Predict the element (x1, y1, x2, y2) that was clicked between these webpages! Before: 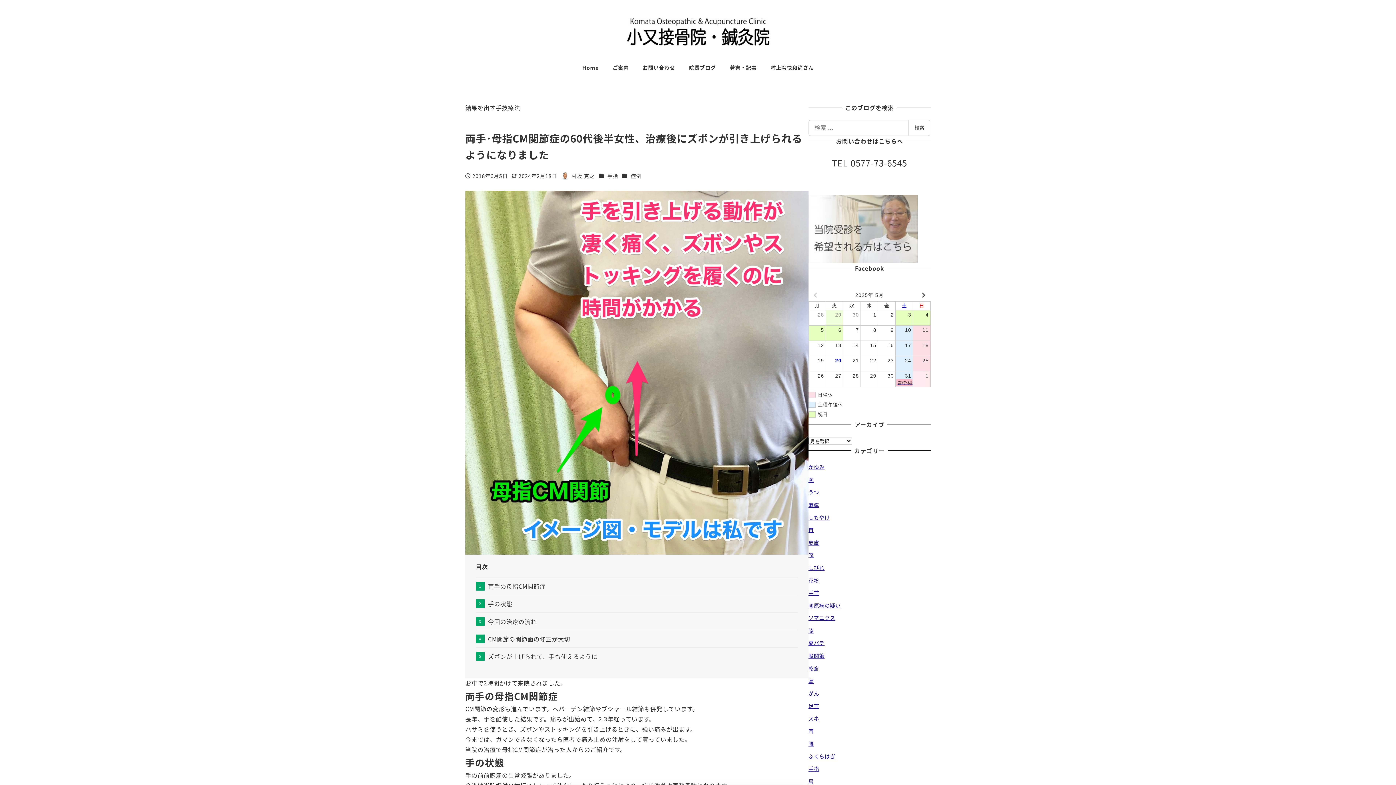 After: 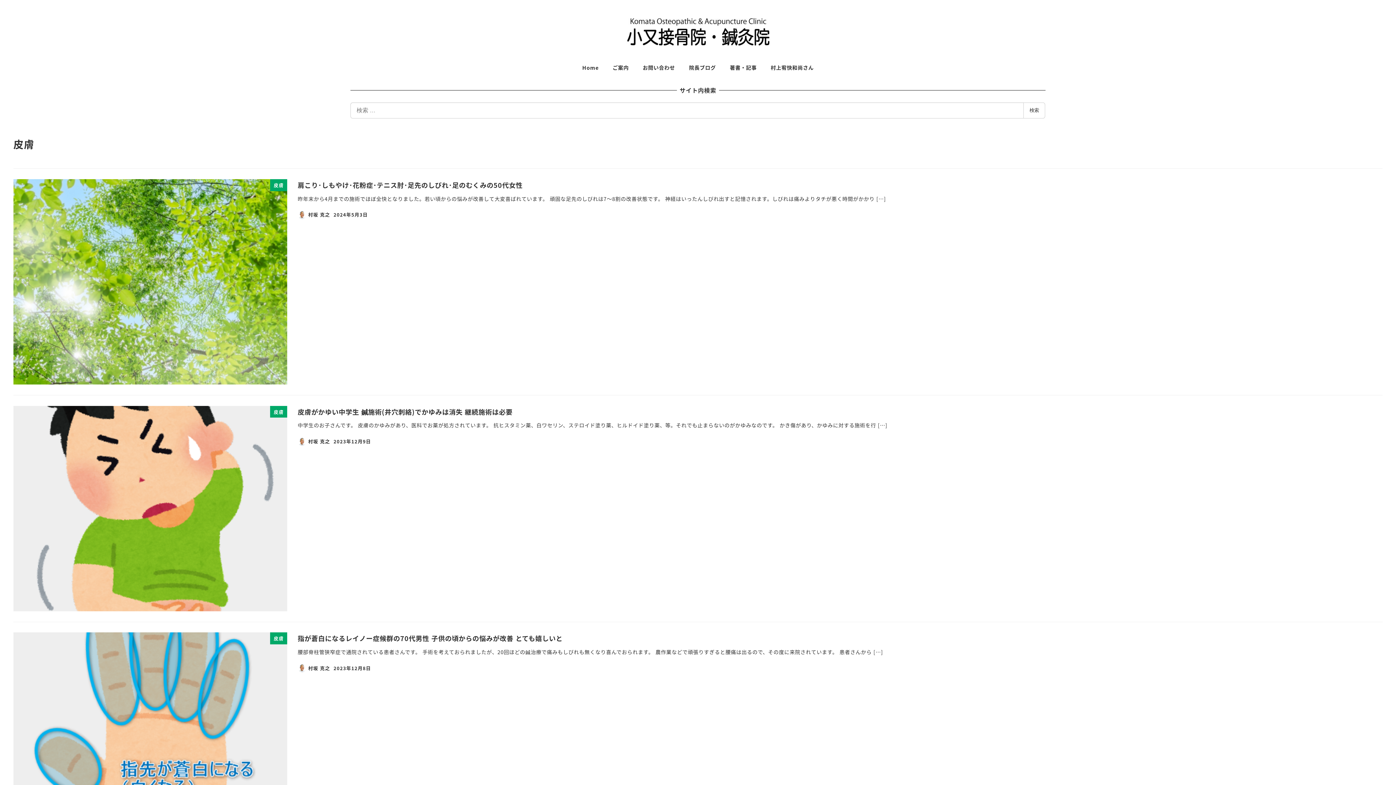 Action: bbox: (808, 539, 819, 546) label: 皮膚